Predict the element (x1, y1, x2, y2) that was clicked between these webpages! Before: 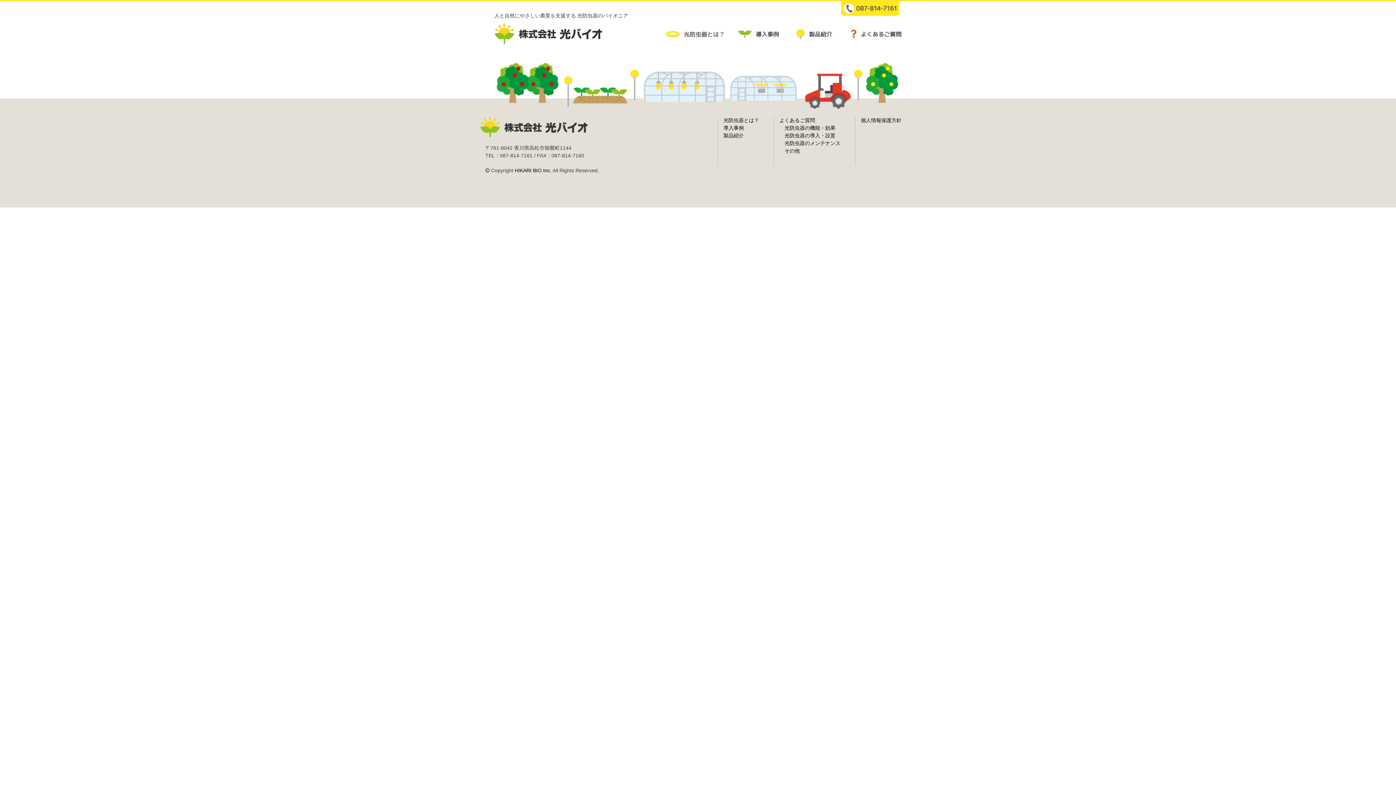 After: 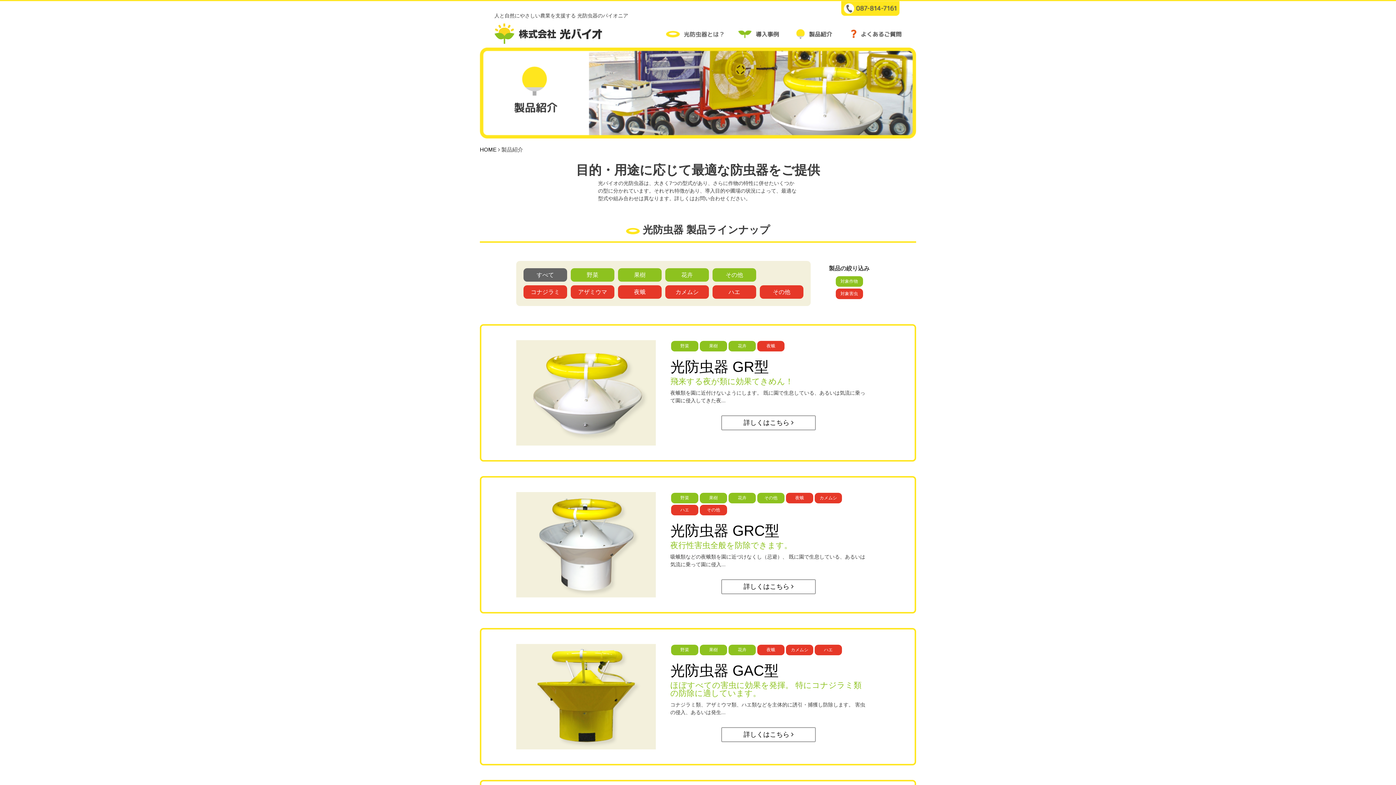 Action: bbox: (793, 32, 832, 38)